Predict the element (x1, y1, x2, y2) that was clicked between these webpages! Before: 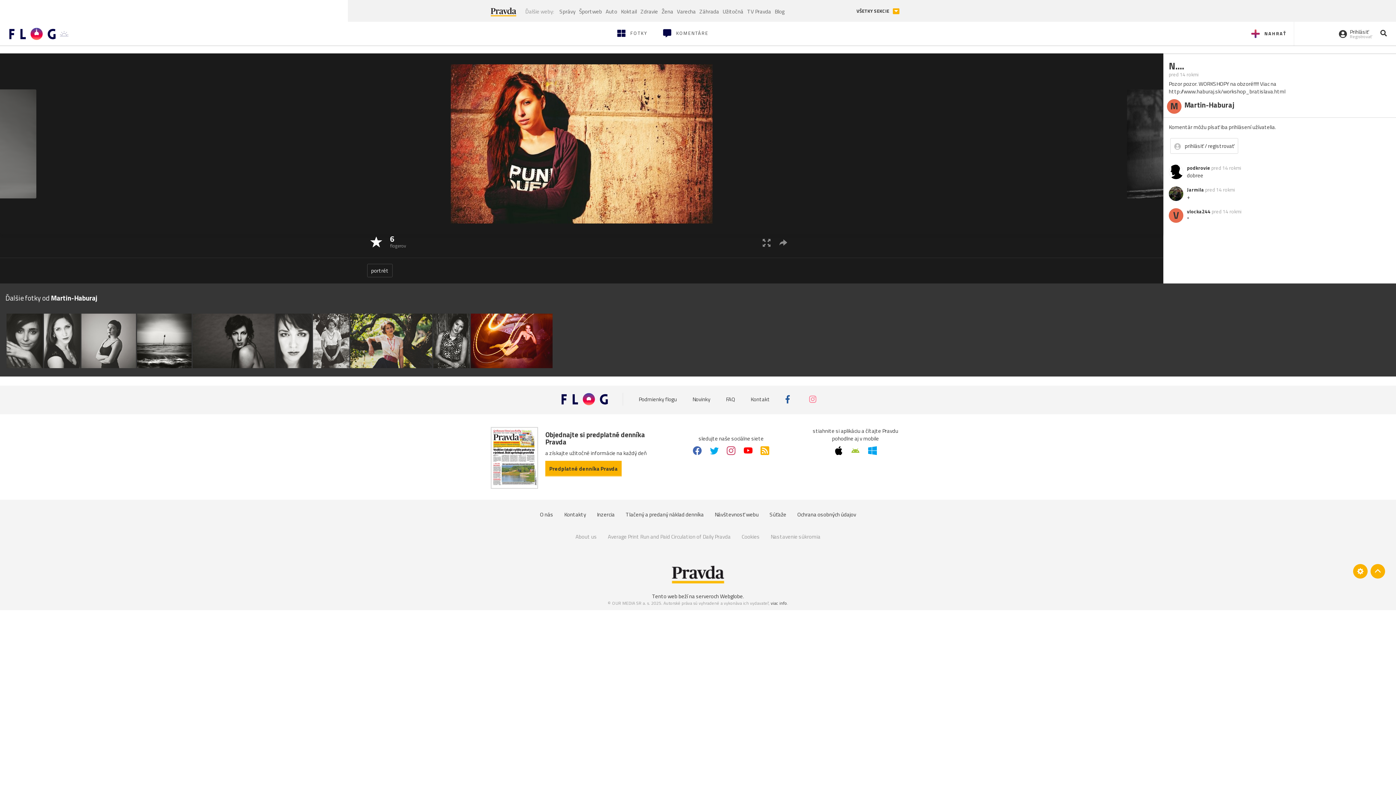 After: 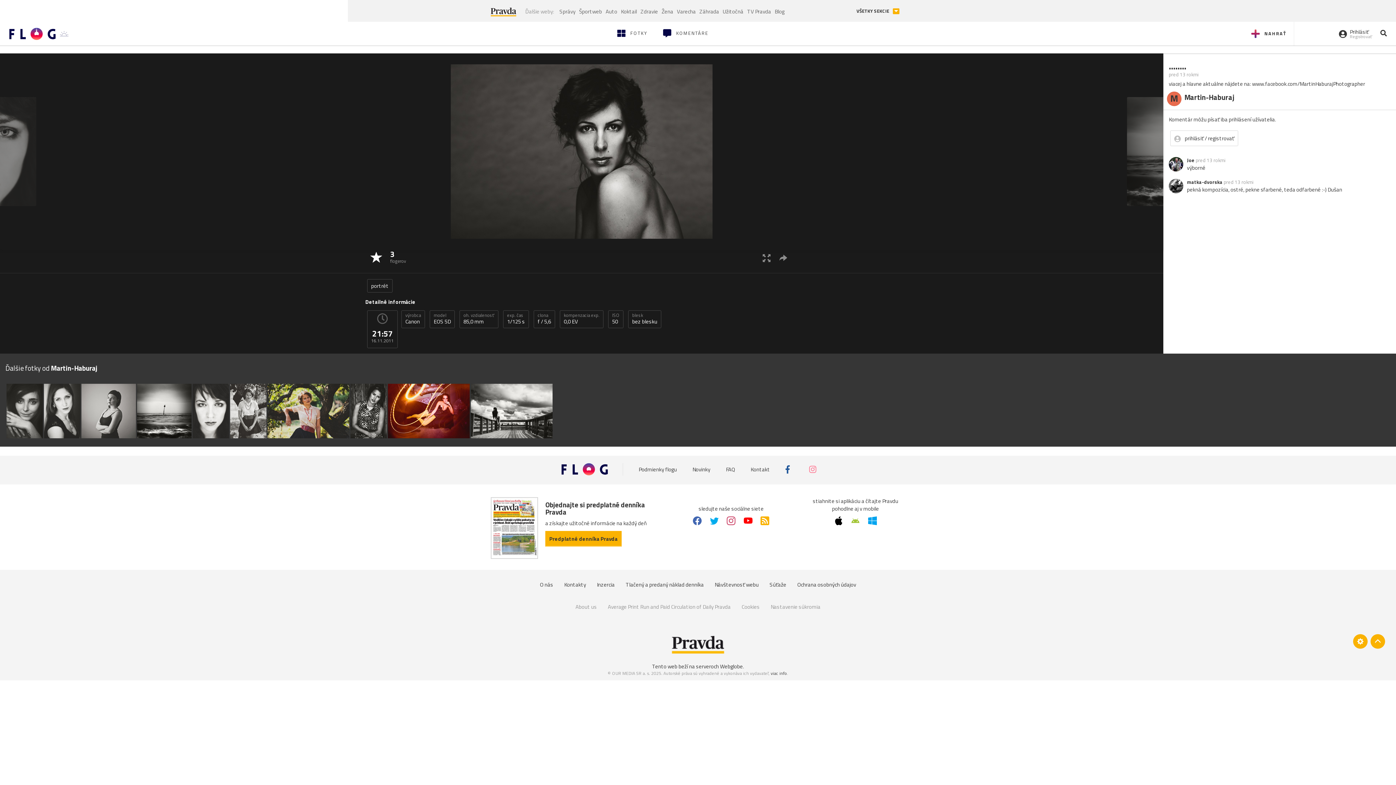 Action: bbox: (192, 313, 274, 368)